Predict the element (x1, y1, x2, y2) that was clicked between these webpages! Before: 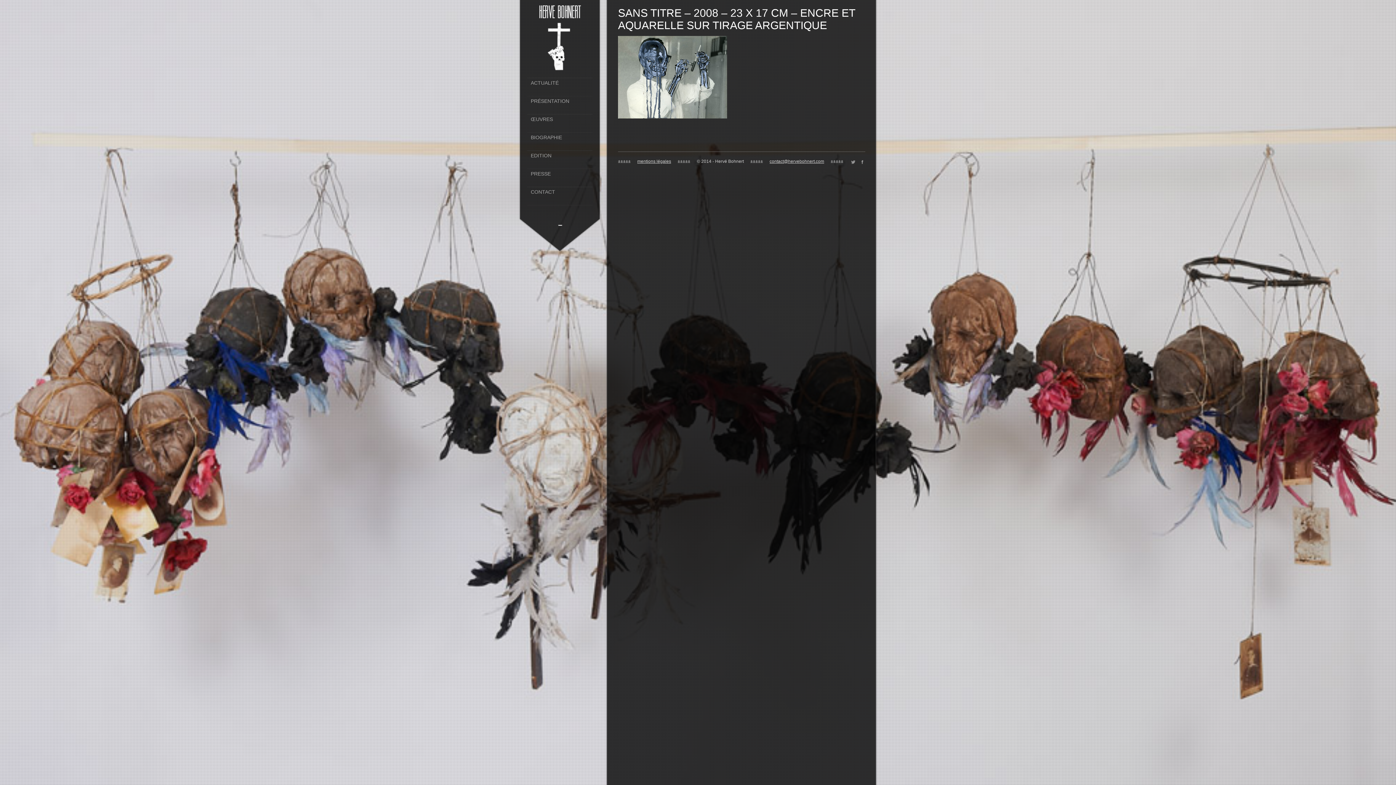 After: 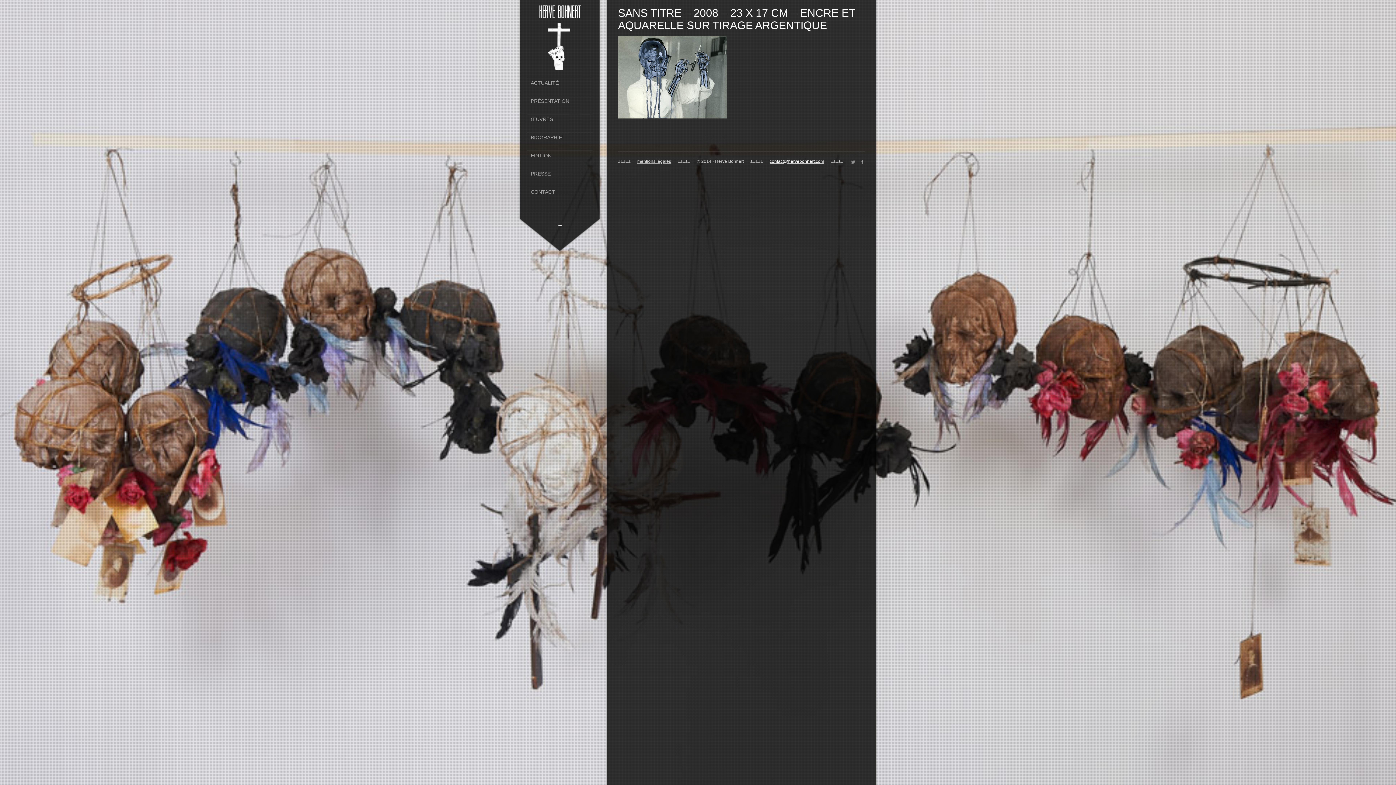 Action: label: contact@hervebohnert.com bbox: (769, 158, 824, 164)